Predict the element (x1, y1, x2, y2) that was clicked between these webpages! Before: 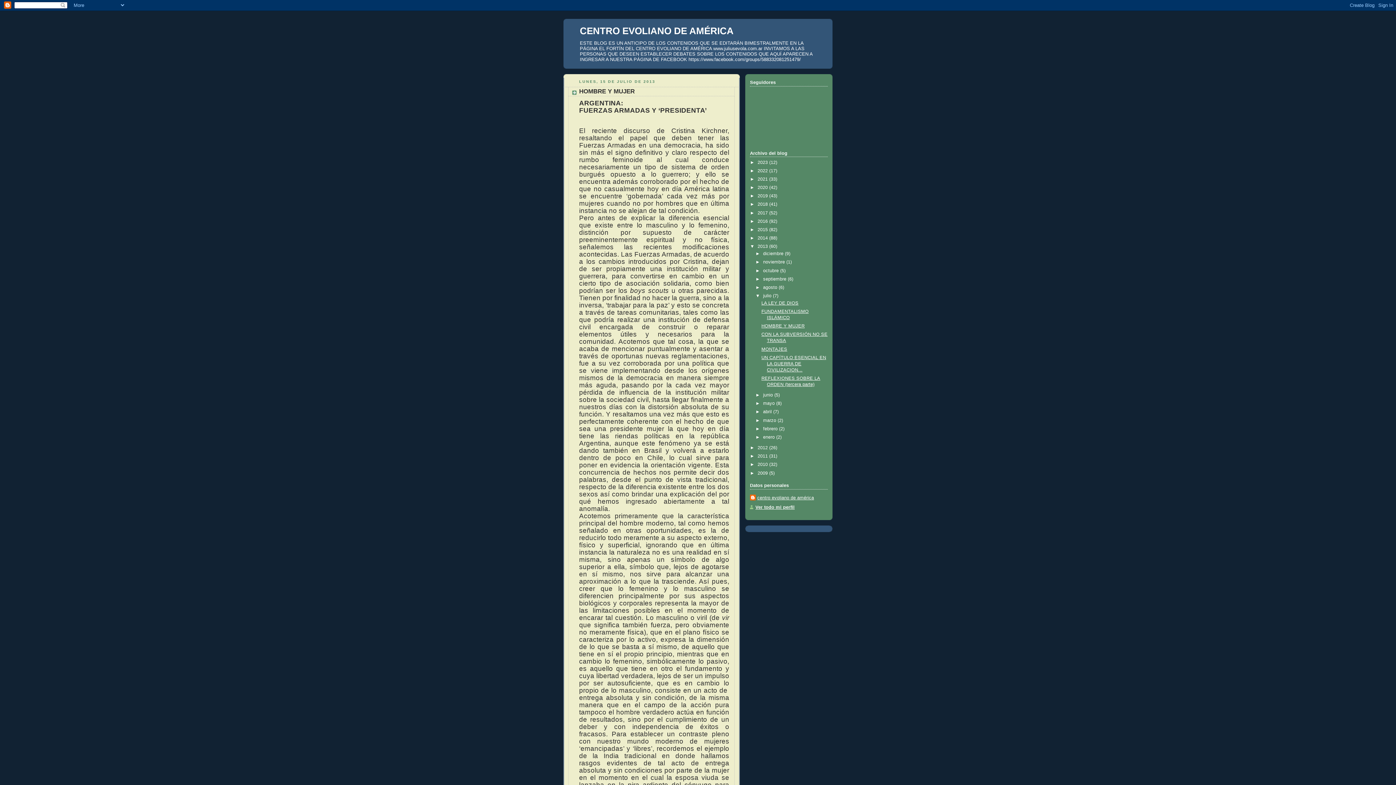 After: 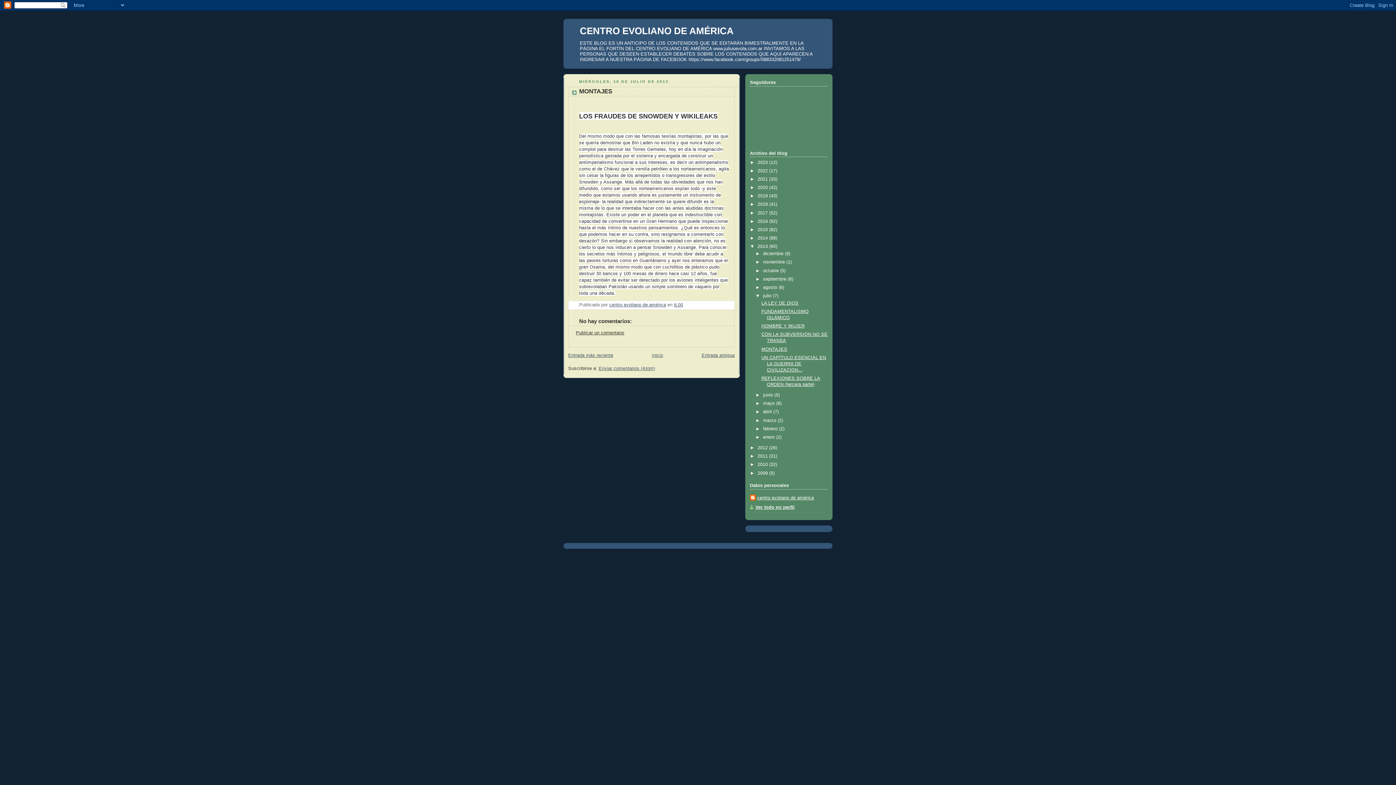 Action: bbox: (761, 346, 787, 351) label: MONTAJES